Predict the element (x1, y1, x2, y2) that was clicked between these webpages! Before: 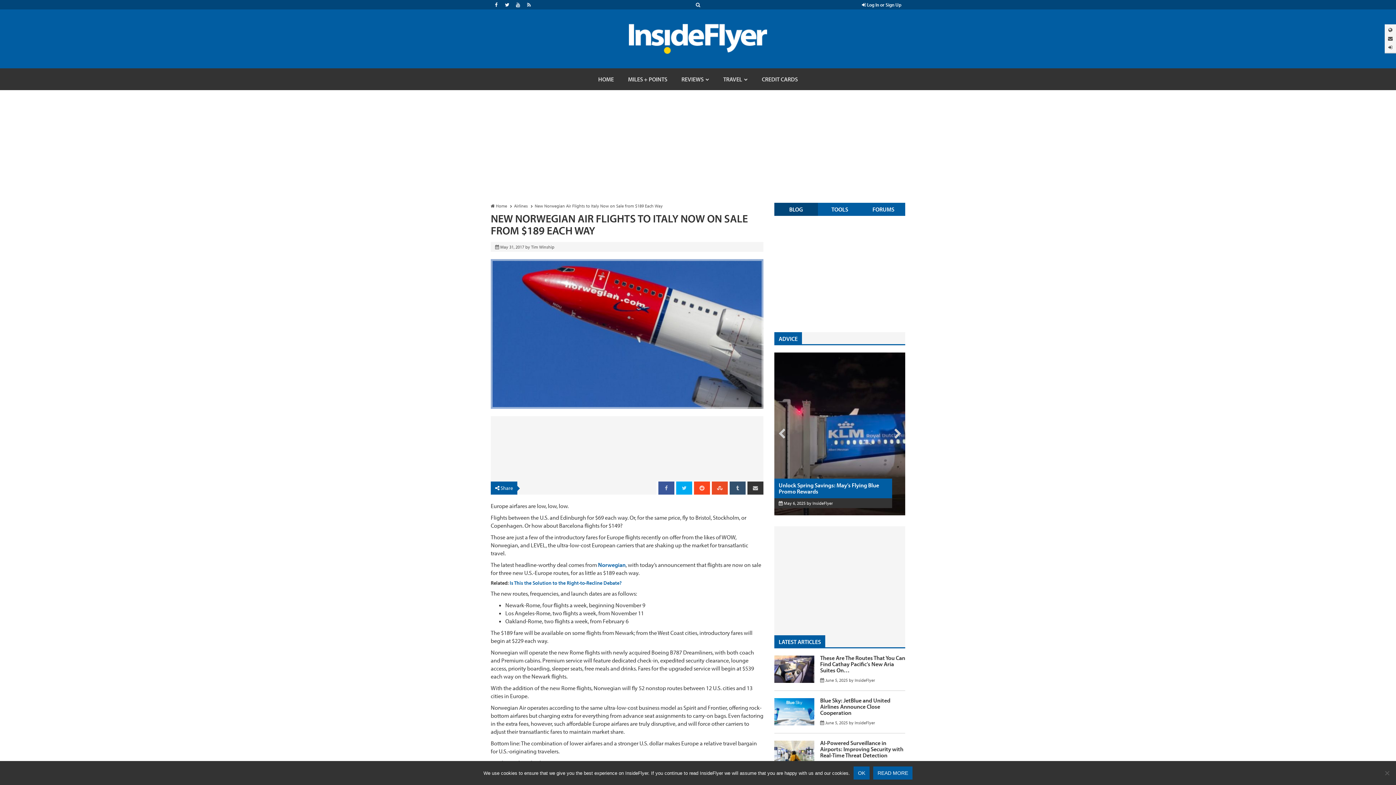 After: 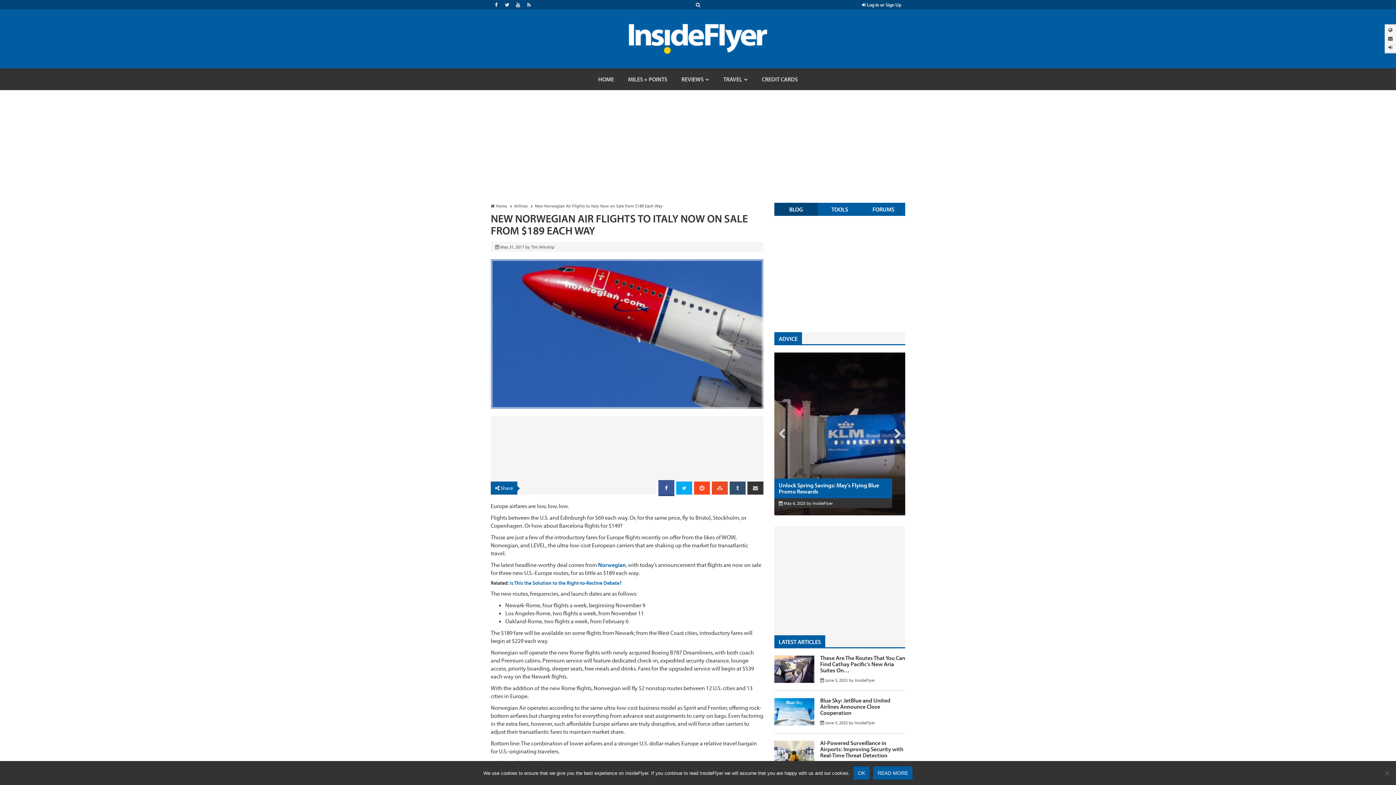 Action: bbox: (658, 481, 674, 494)